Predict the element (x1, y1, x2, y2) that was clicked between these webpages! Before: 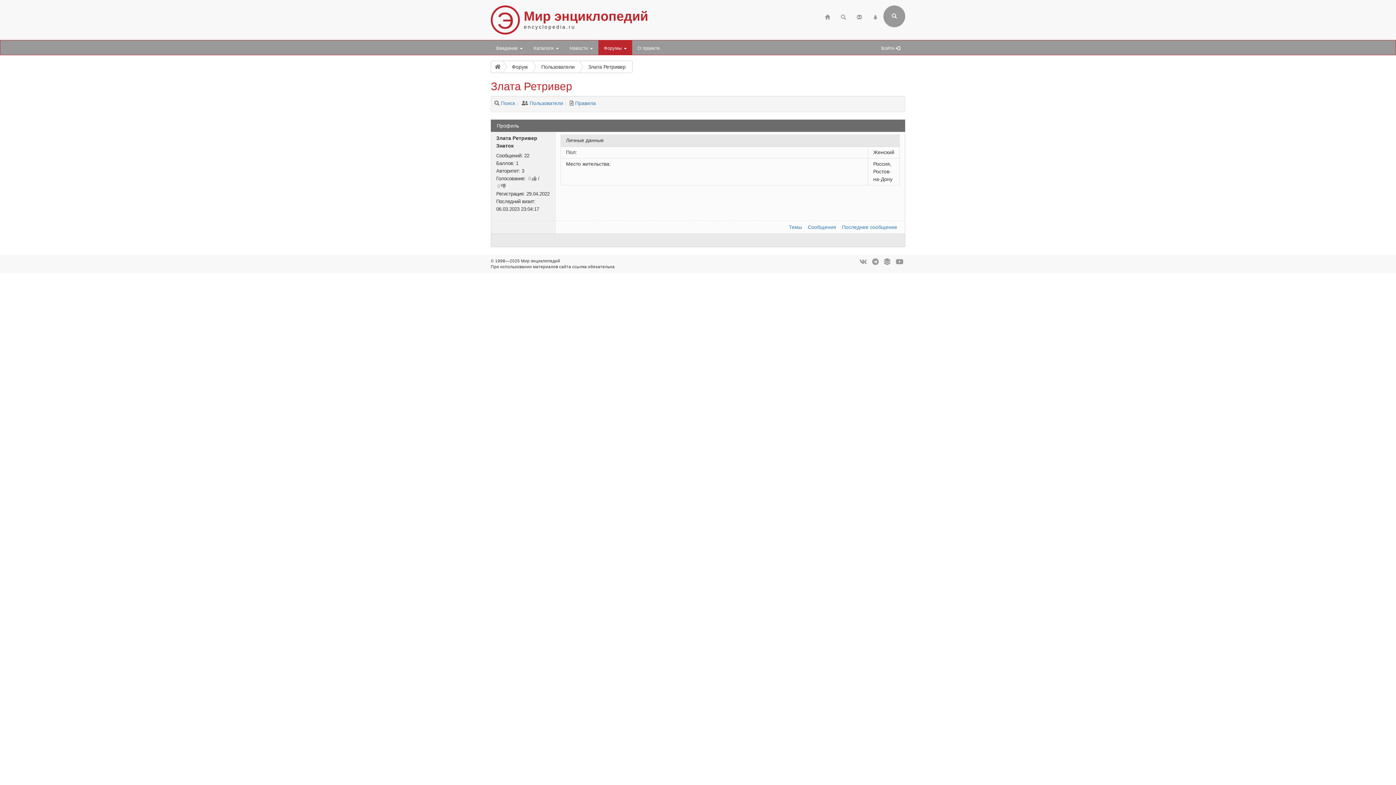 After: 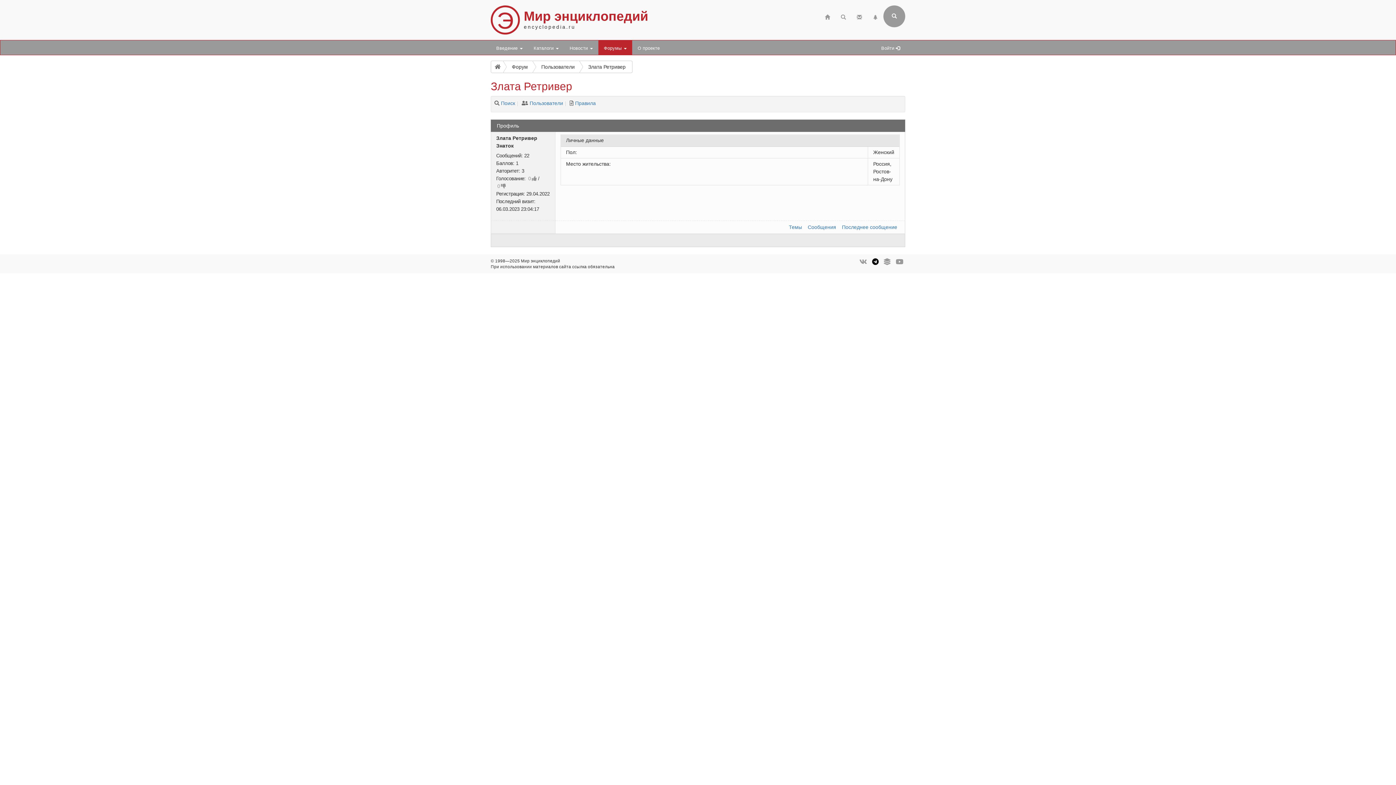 Action: bbox: (872, 259, 878, 264)